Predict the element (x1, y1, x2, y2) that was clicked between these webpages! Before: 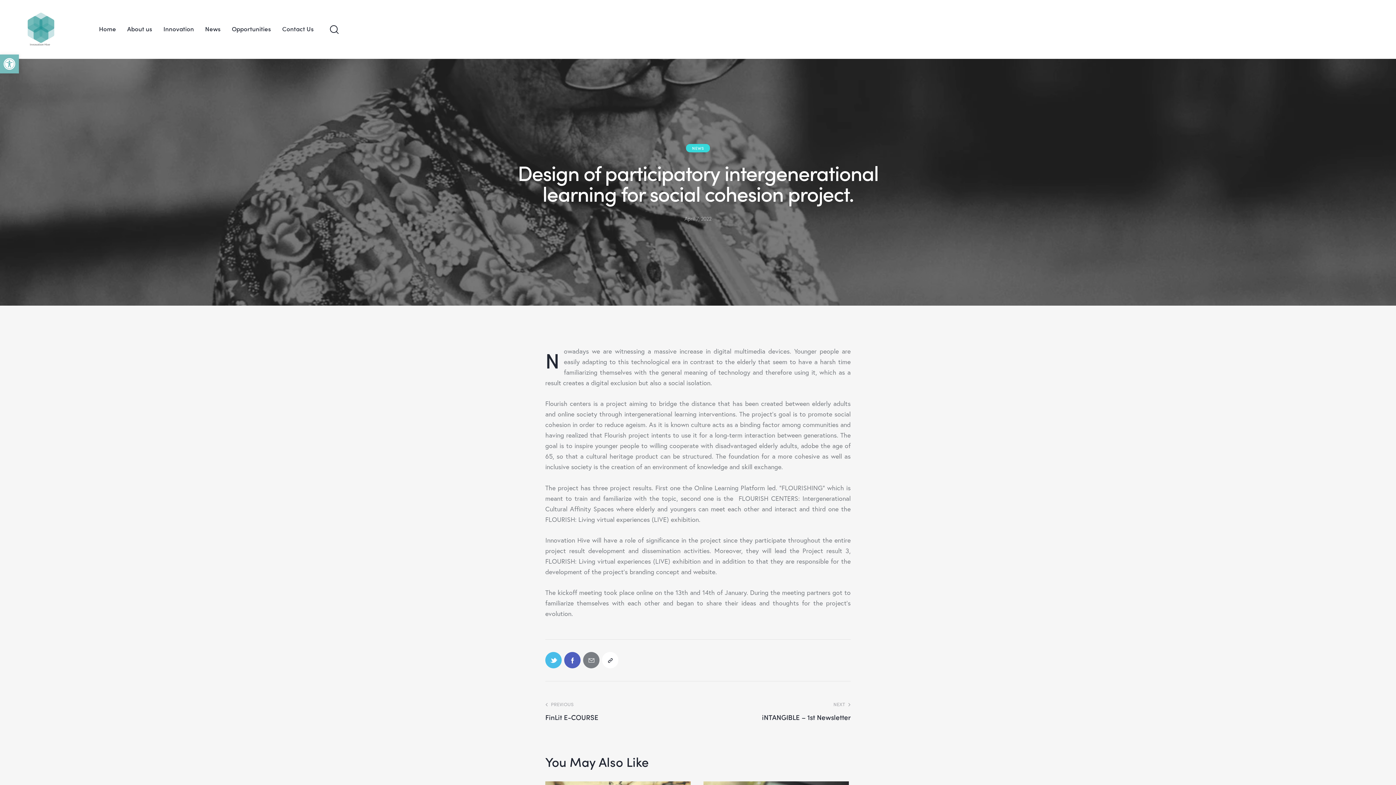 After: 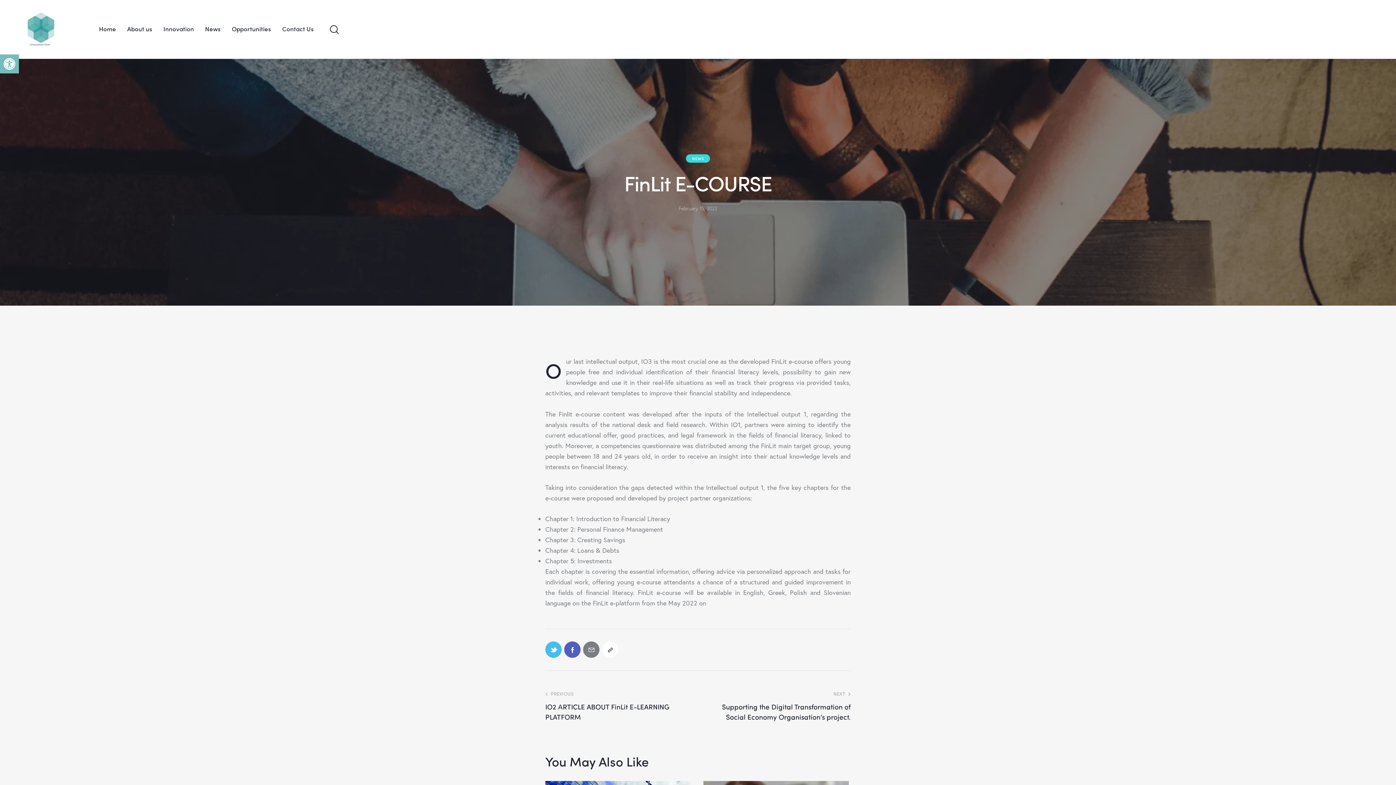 Action: bbox: (545, 701, 692, 722) label: PREVIOUS
FinLit E-COURSE